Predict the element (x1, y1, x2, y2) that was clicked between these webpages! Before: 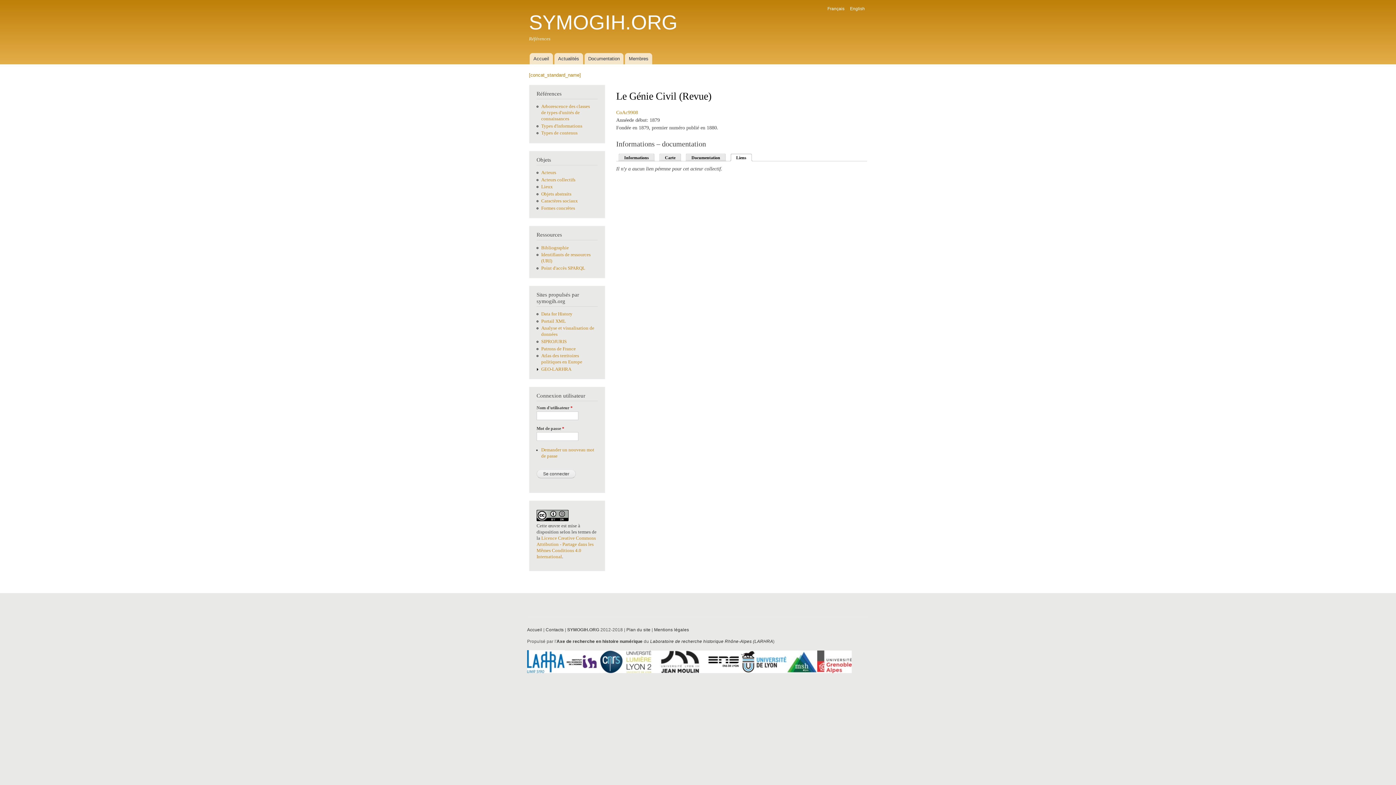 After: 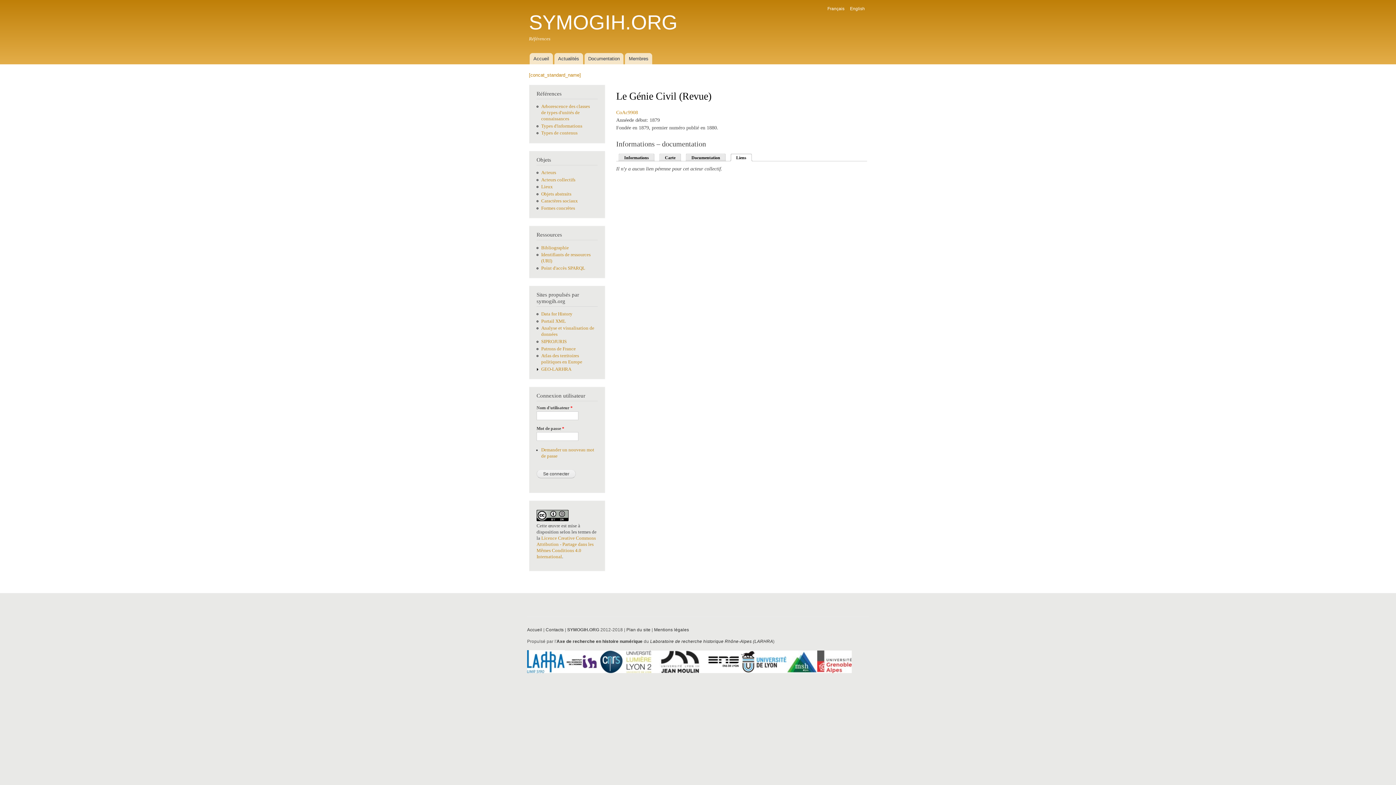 Action: bbox: (732, 152, 752, 161) label: Liens
(onglet actif)